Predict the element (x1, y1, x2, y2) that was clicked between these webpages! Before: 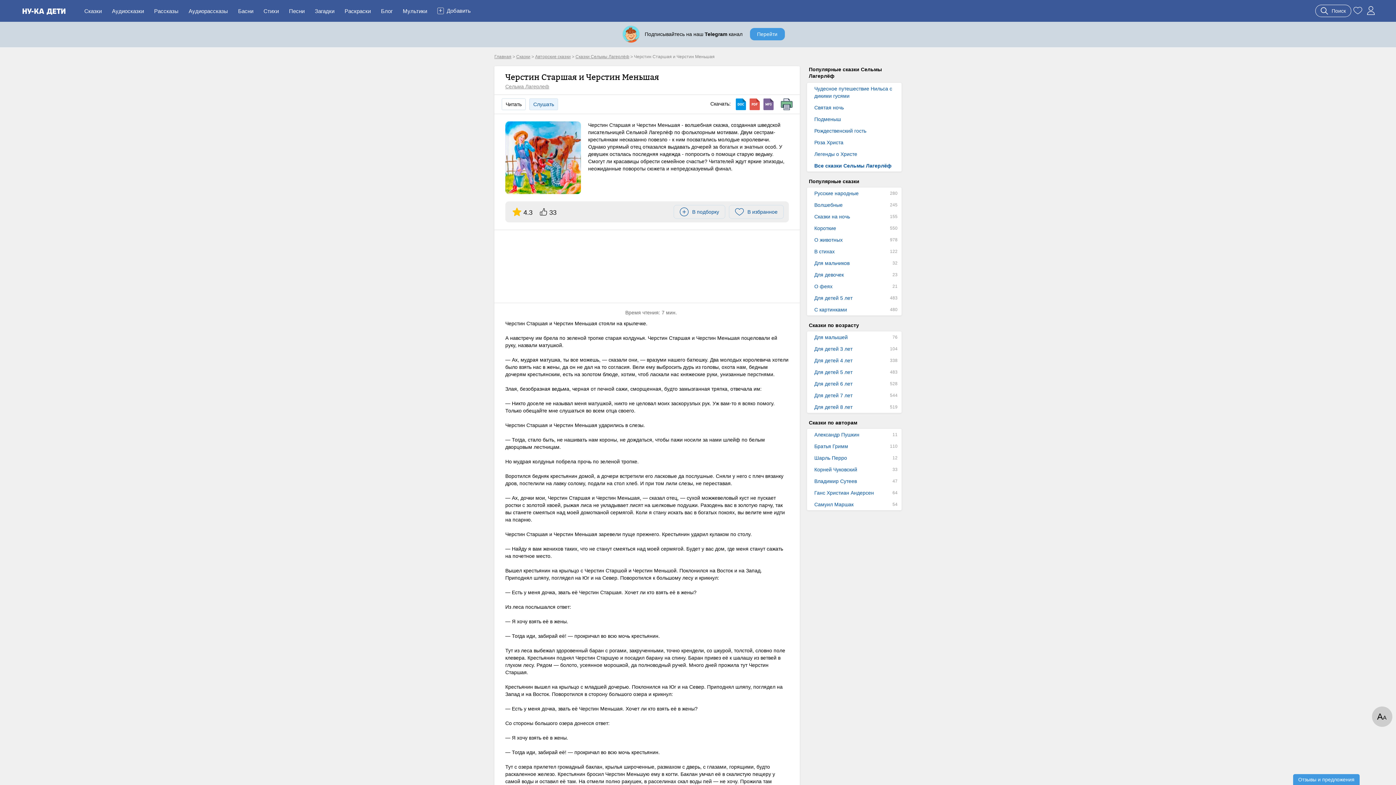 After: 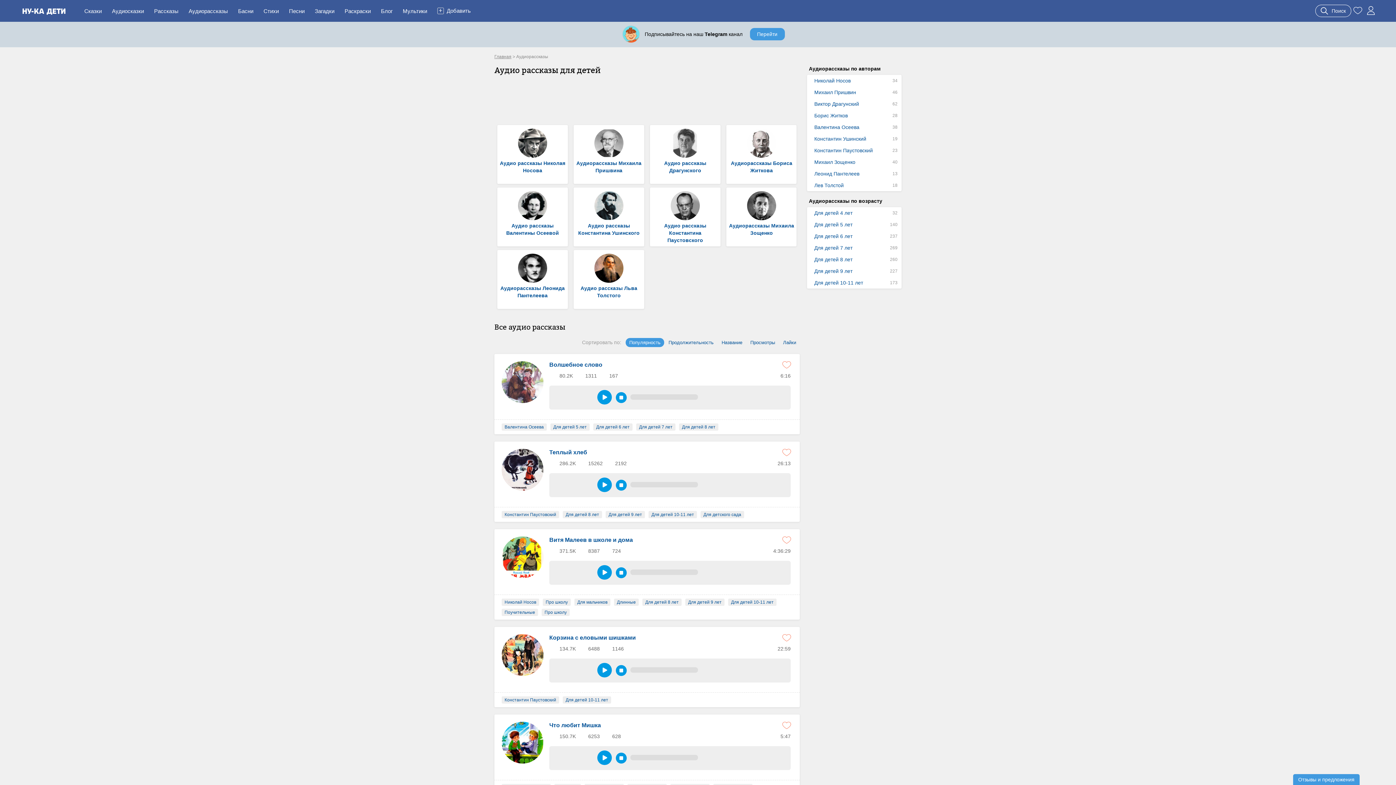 Action: label: Аудиорассказы bbox: (188, 0, 228, 21)